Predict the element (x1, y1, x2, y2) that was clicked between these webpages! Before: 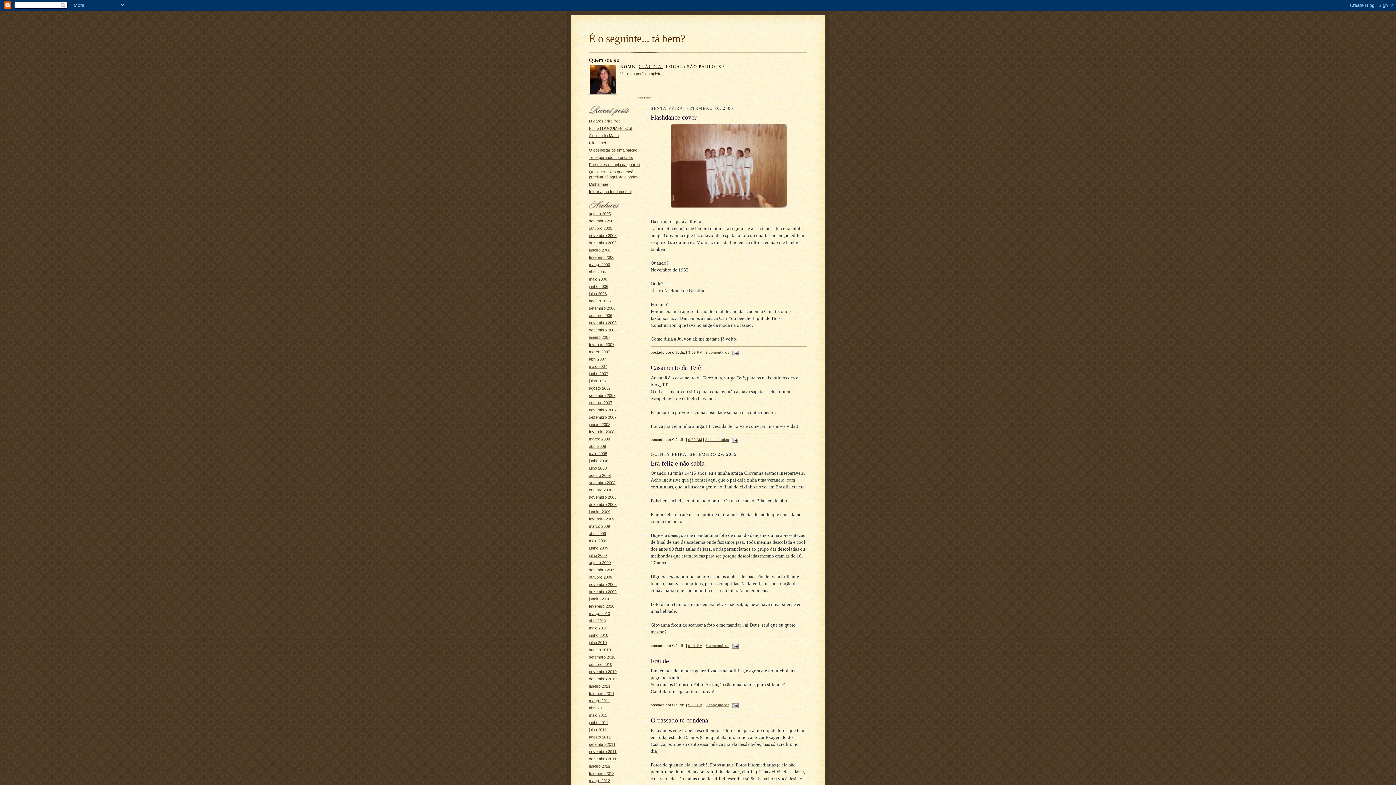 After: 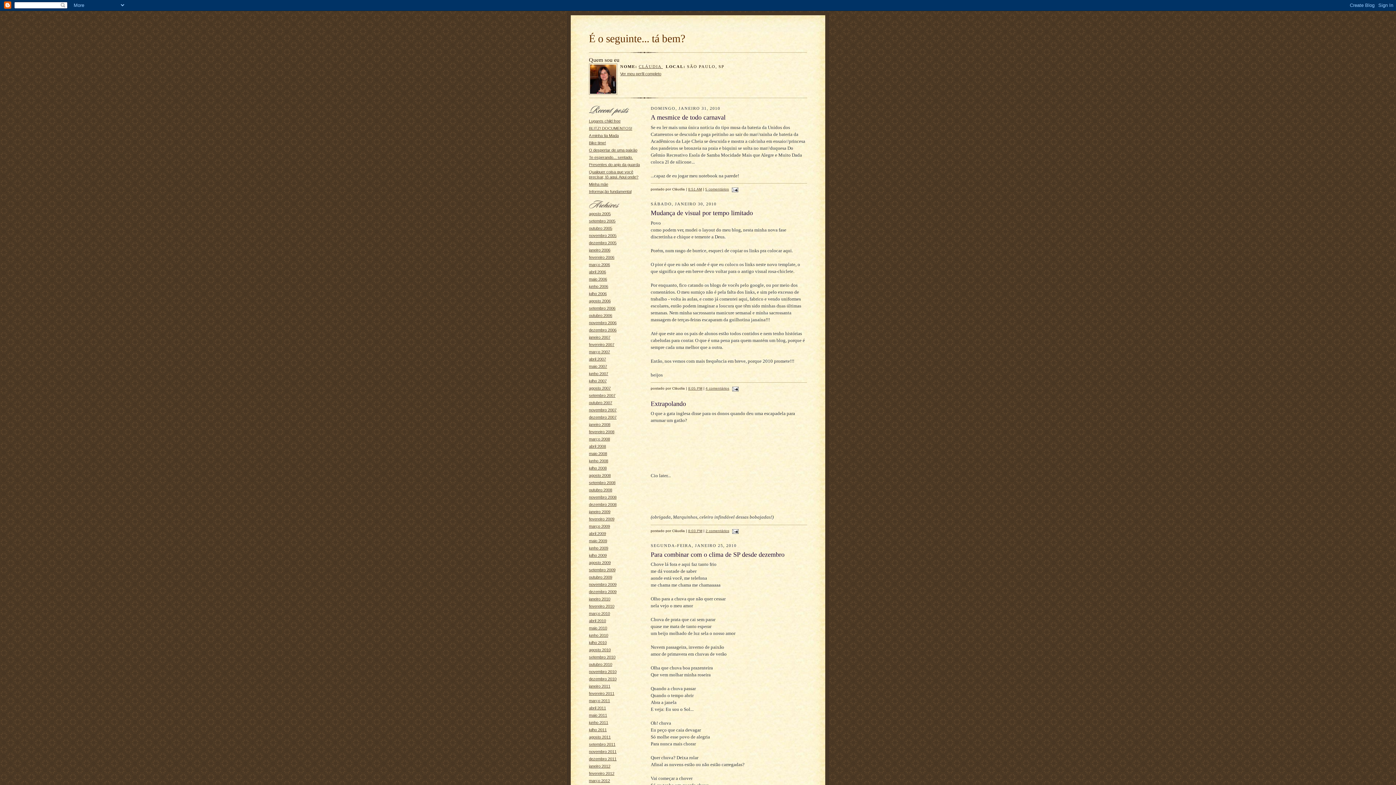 Action: label: janeiro 2010 bbox: (589, 597, 610, 601)